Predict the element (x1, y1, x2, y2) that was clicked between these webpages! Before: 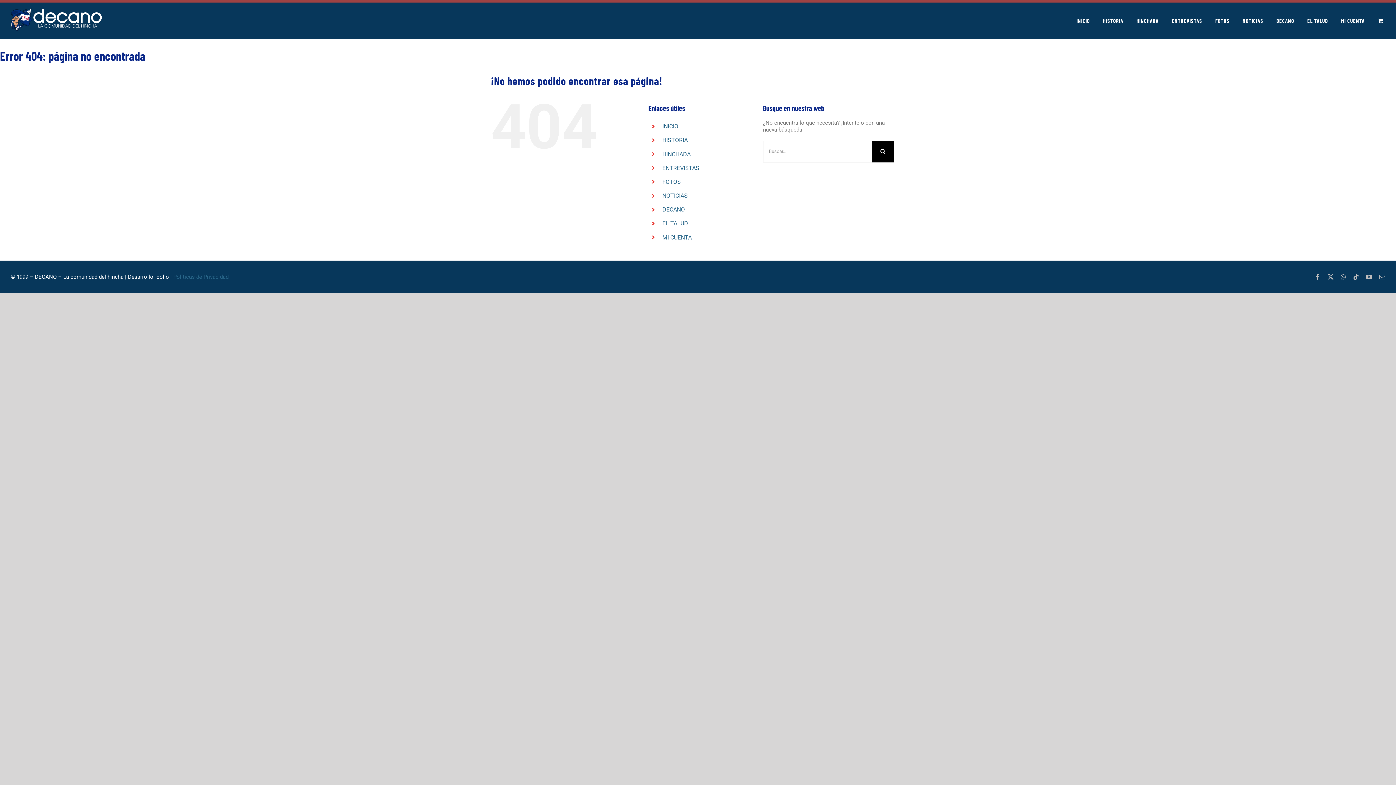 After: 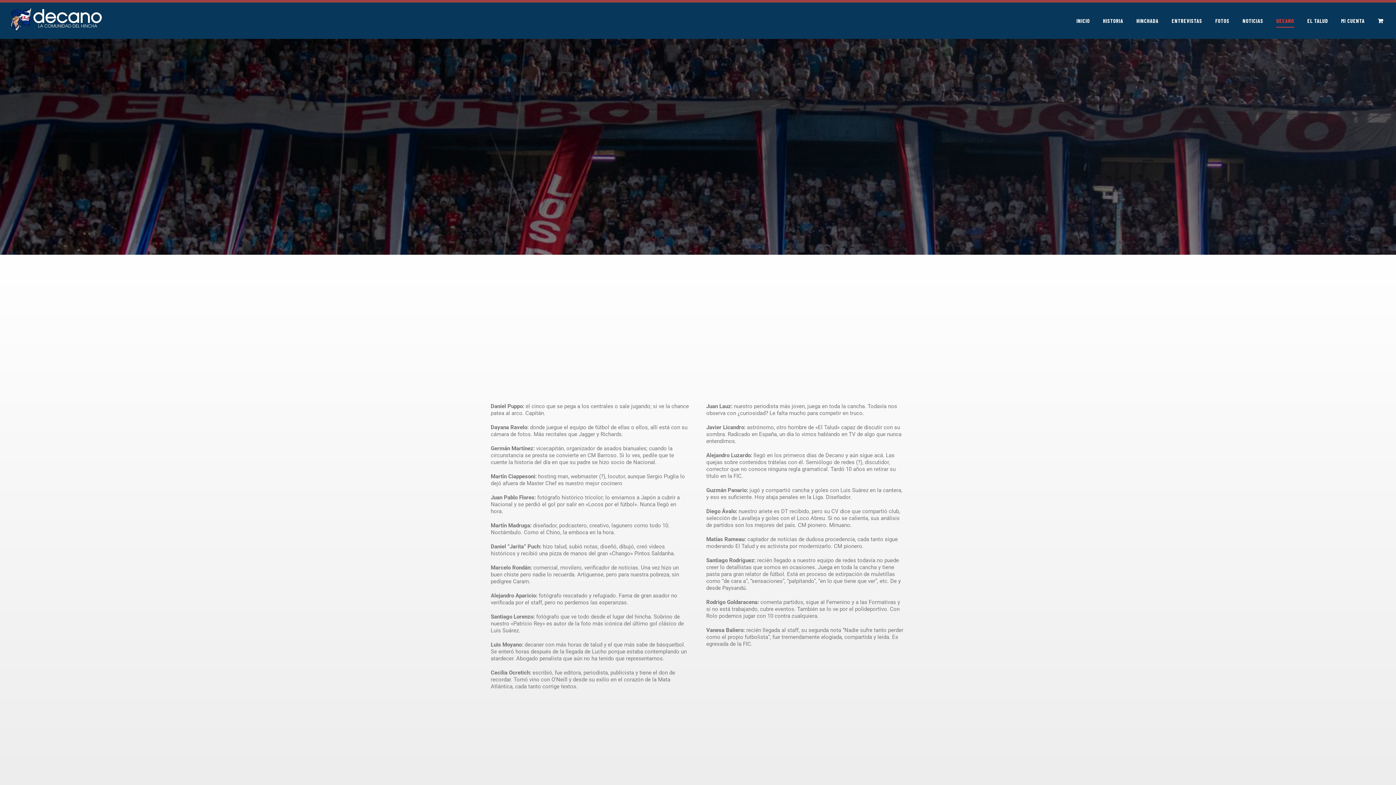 Action: bbox: (662, 206, 685, 213) label: DECANO